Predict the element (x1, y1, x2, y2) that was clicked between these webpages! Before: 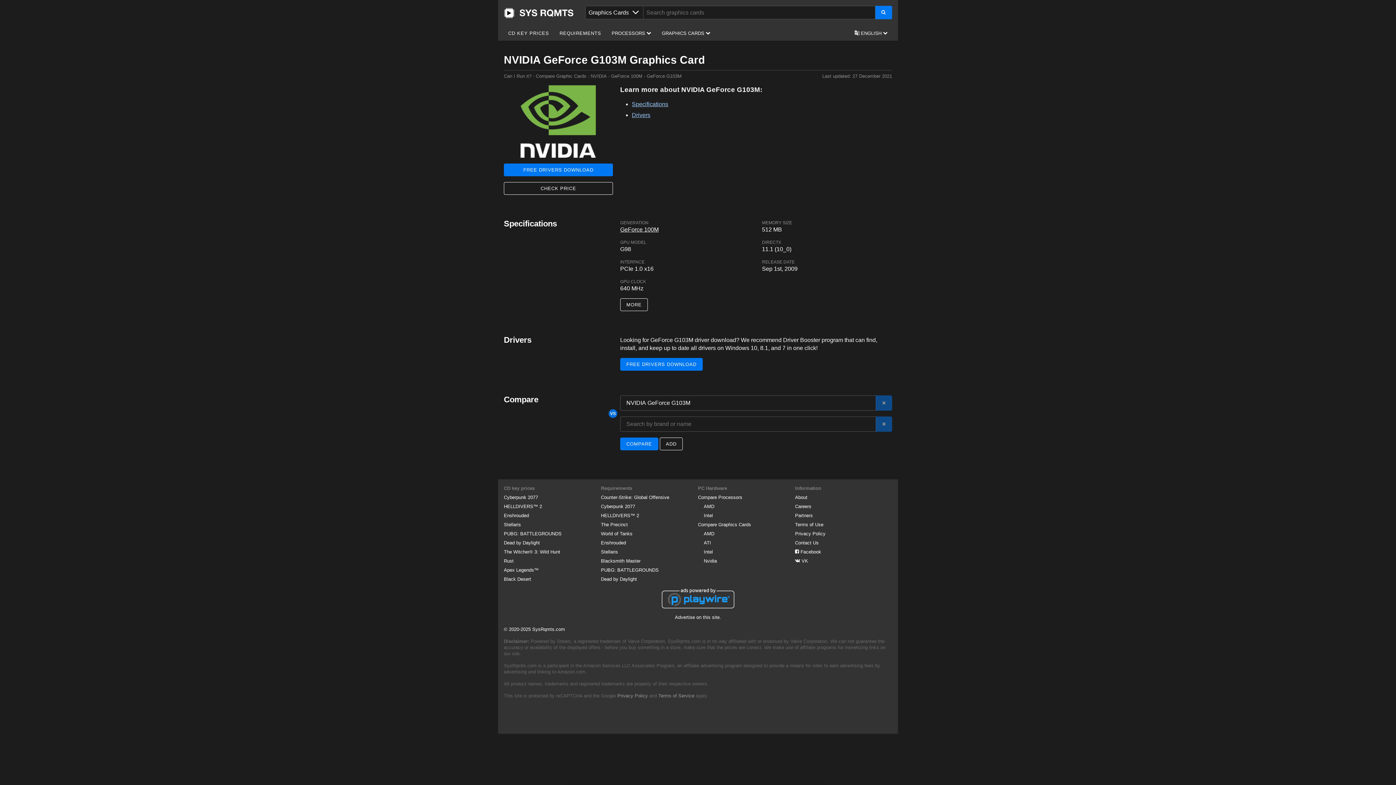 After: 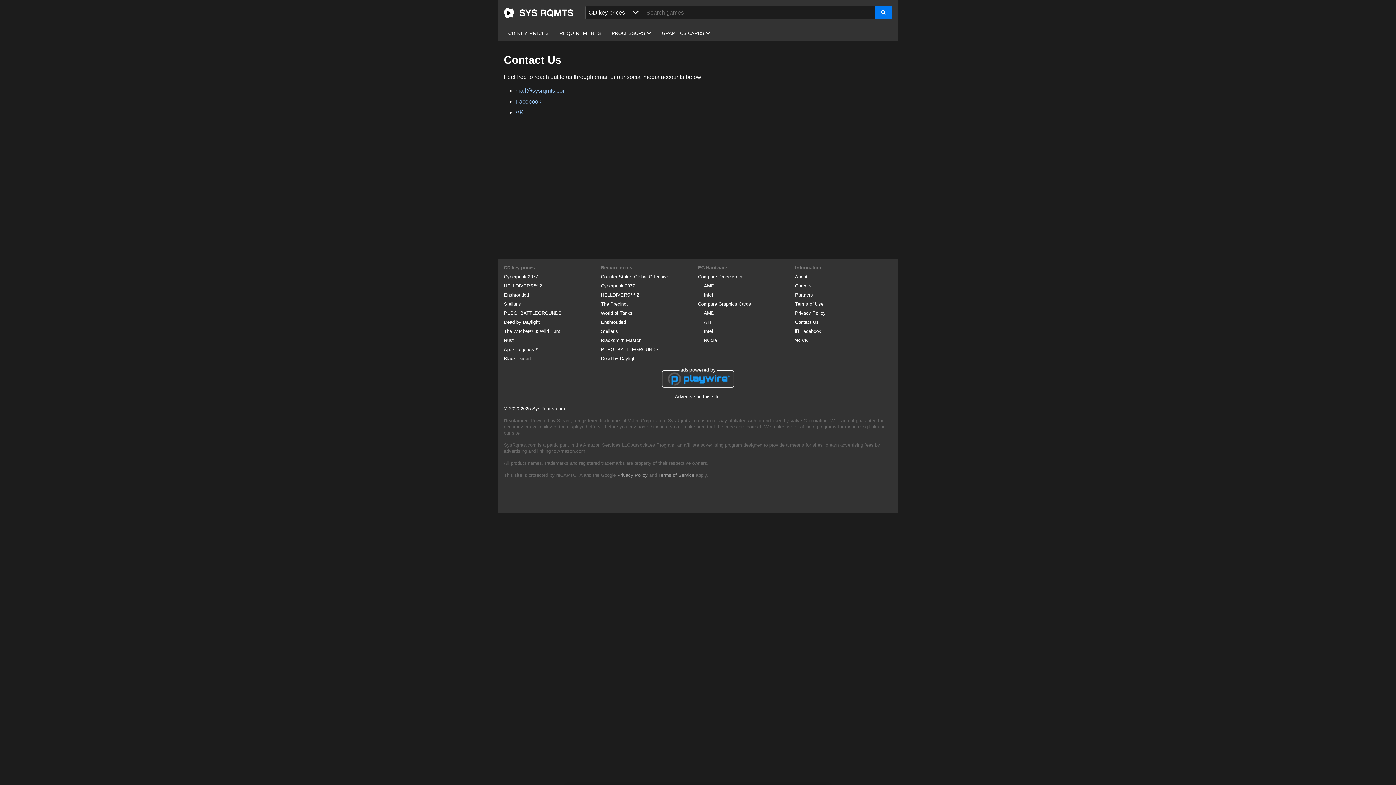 Action: bbox: (795, 540, 818, 545) label: Contact Us